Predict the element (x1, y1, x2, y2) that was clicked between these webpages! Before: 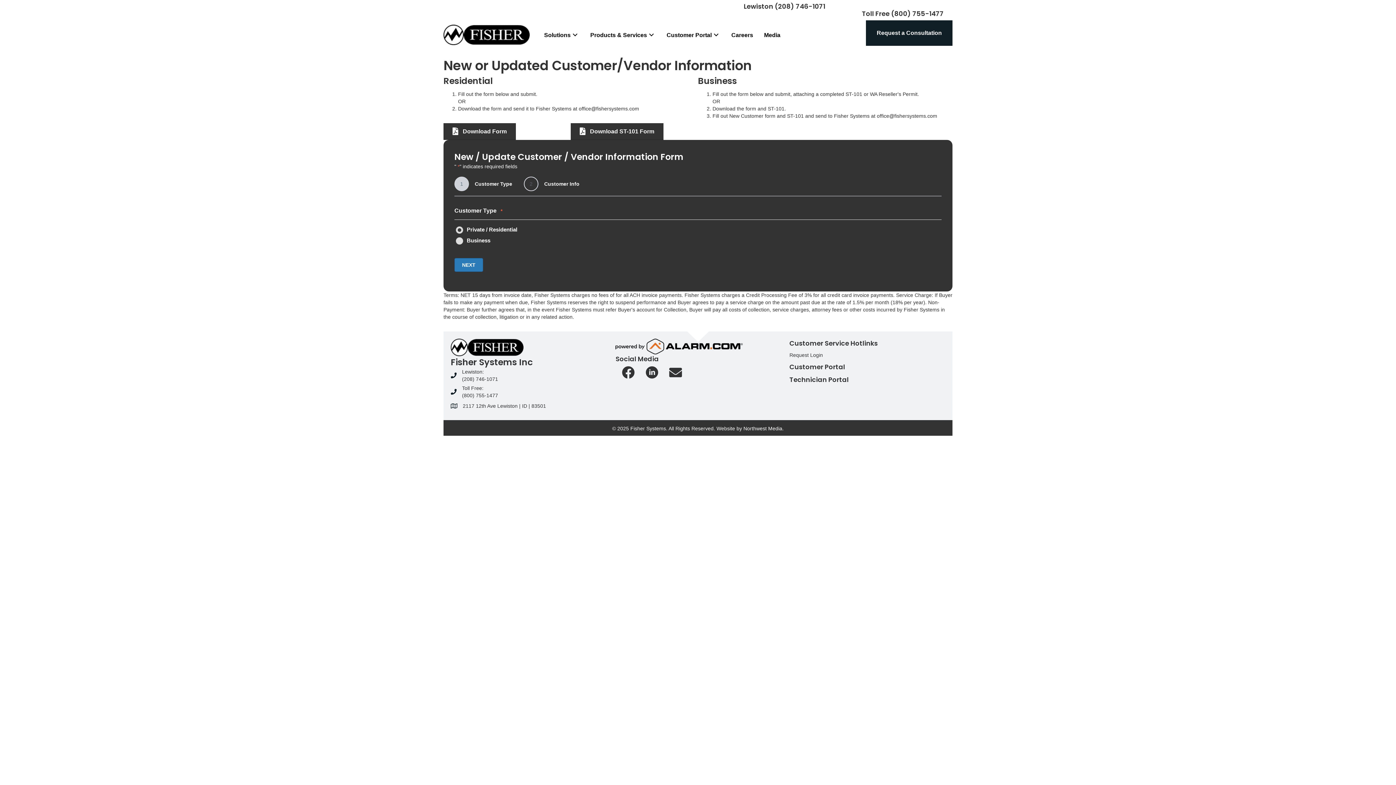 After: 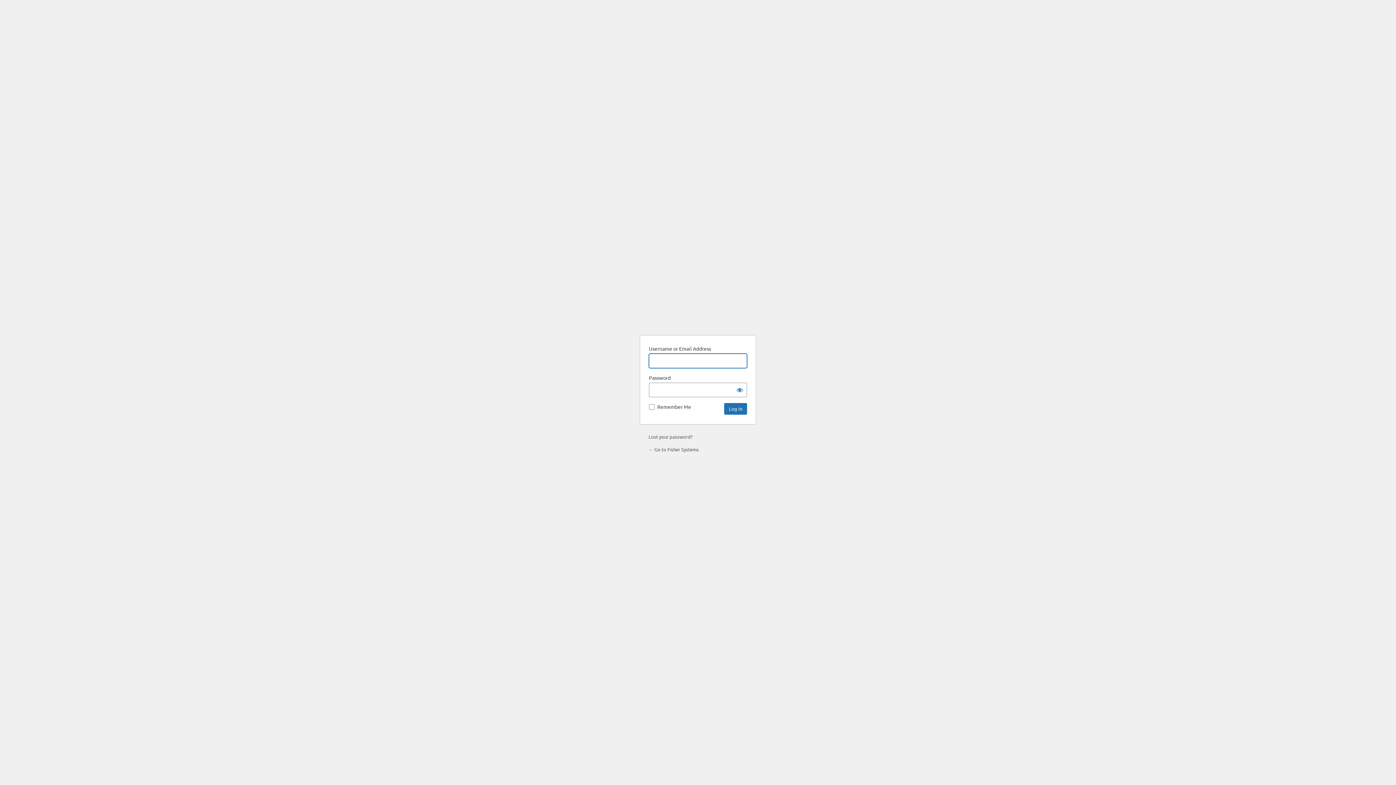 Action: bbox: (789, 375, 848, 384) label: Technician Portal